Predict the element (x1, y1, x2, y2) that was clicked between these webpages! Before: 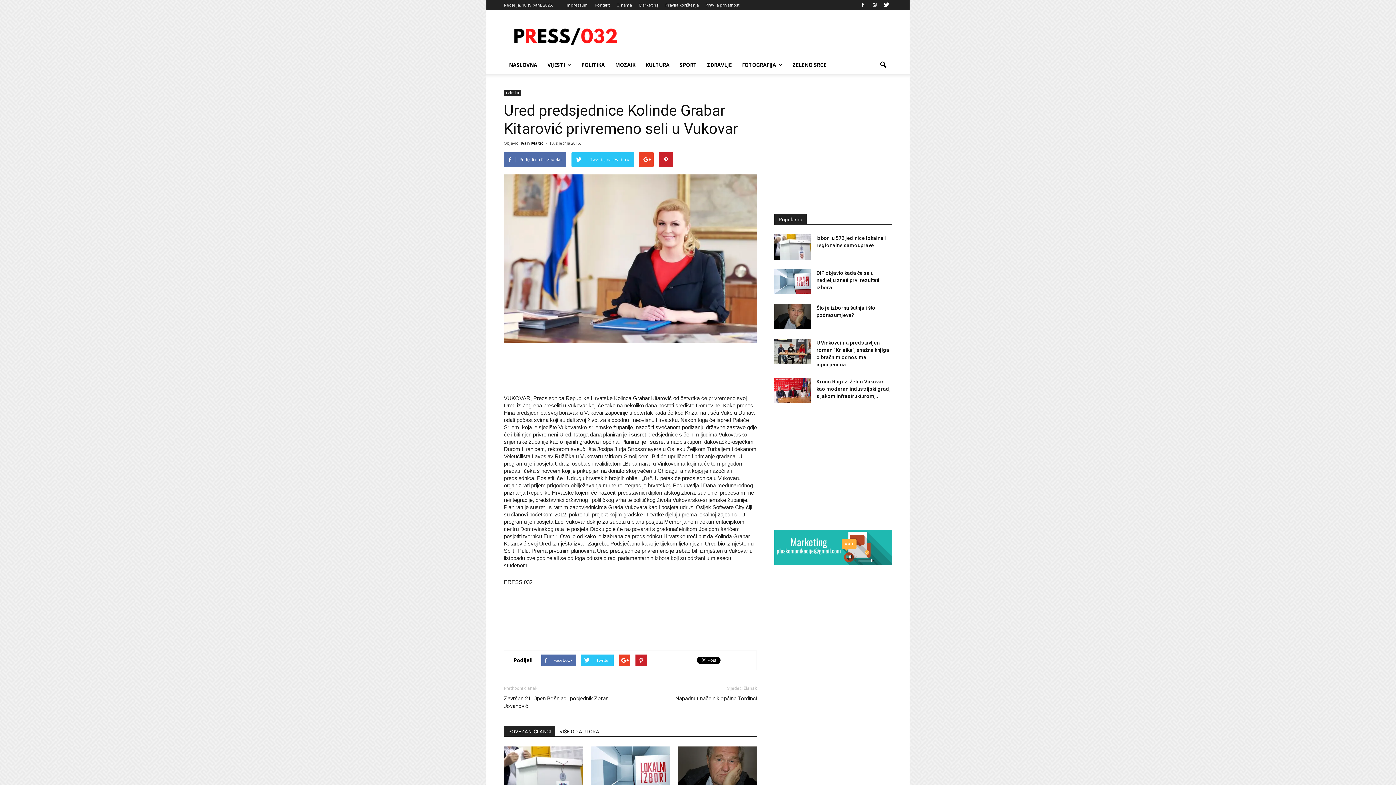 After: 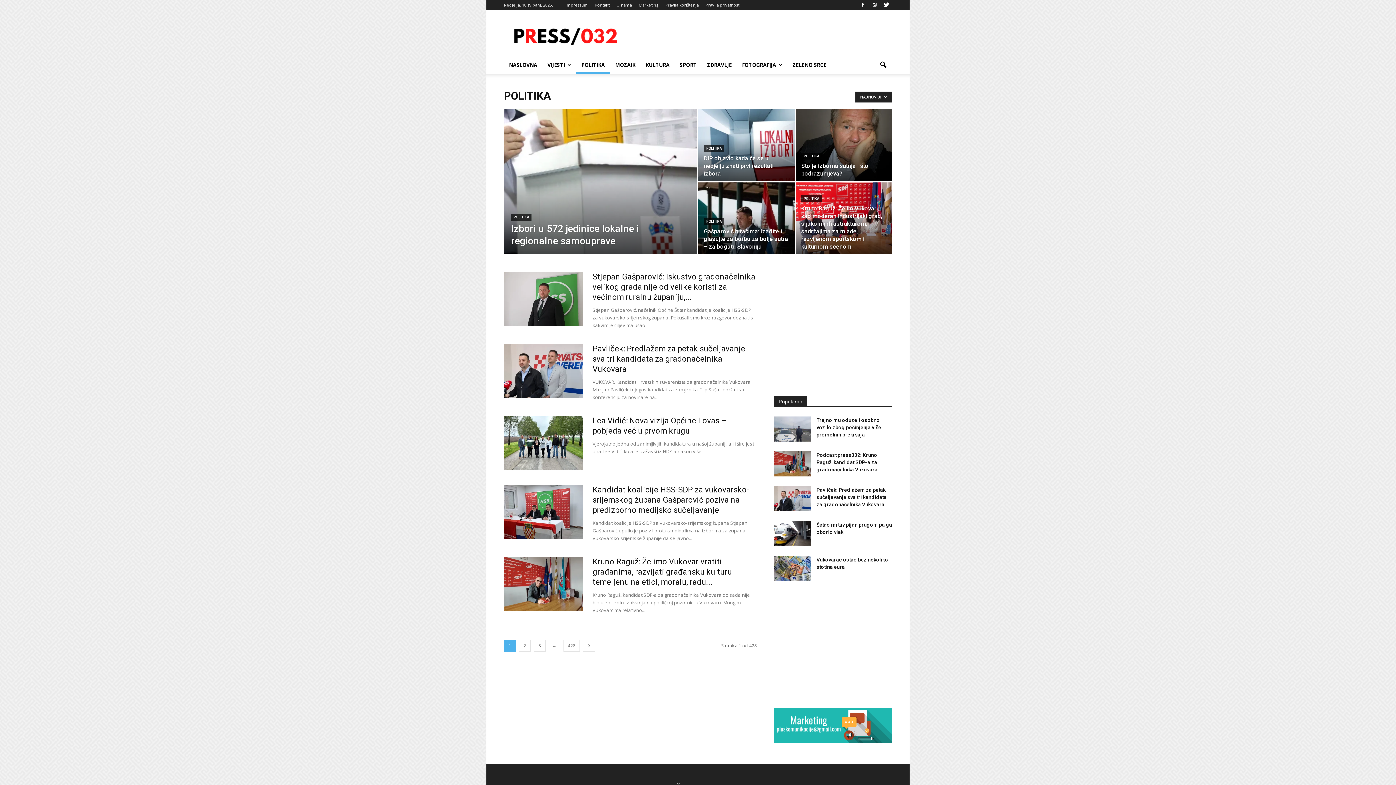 Action: label: POLITIKA bbox: (576, 56, 610, 73)